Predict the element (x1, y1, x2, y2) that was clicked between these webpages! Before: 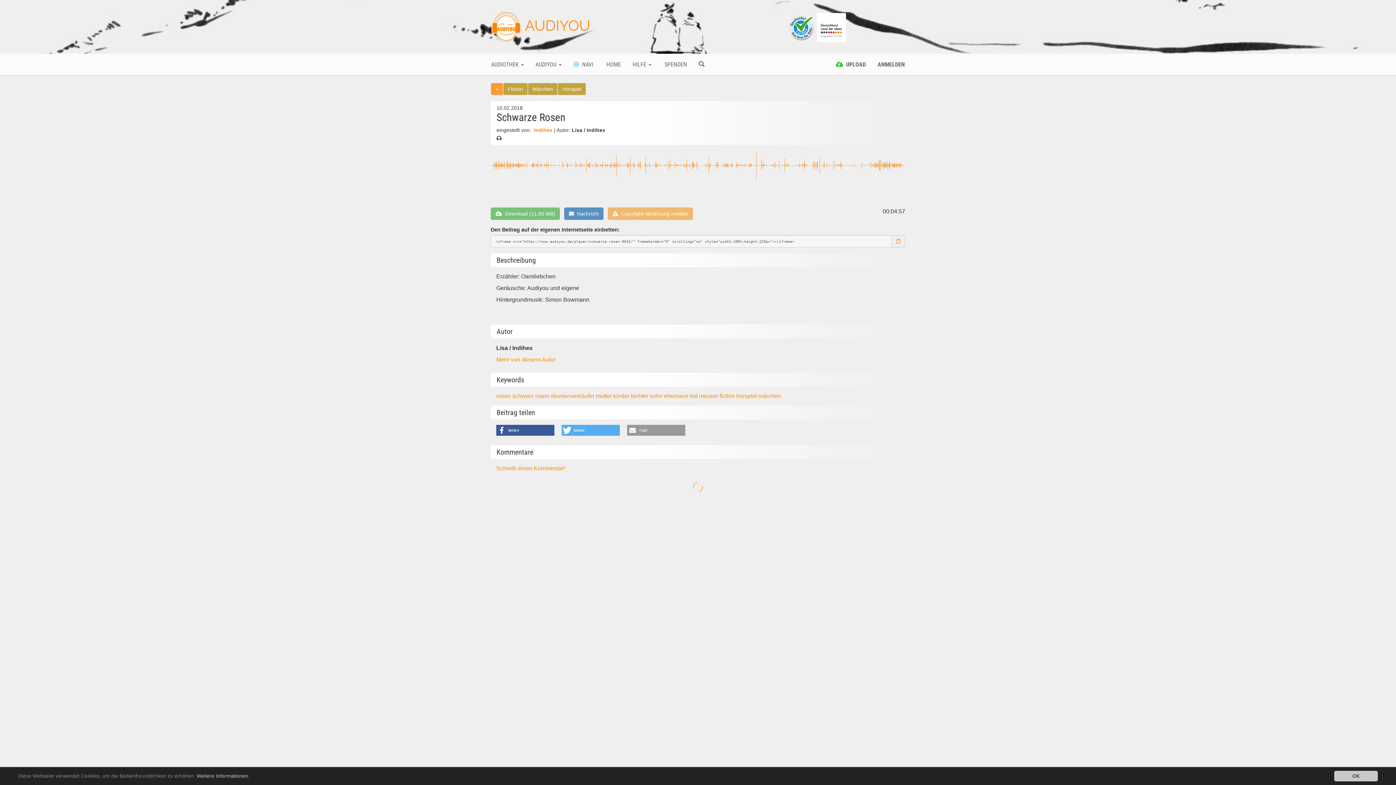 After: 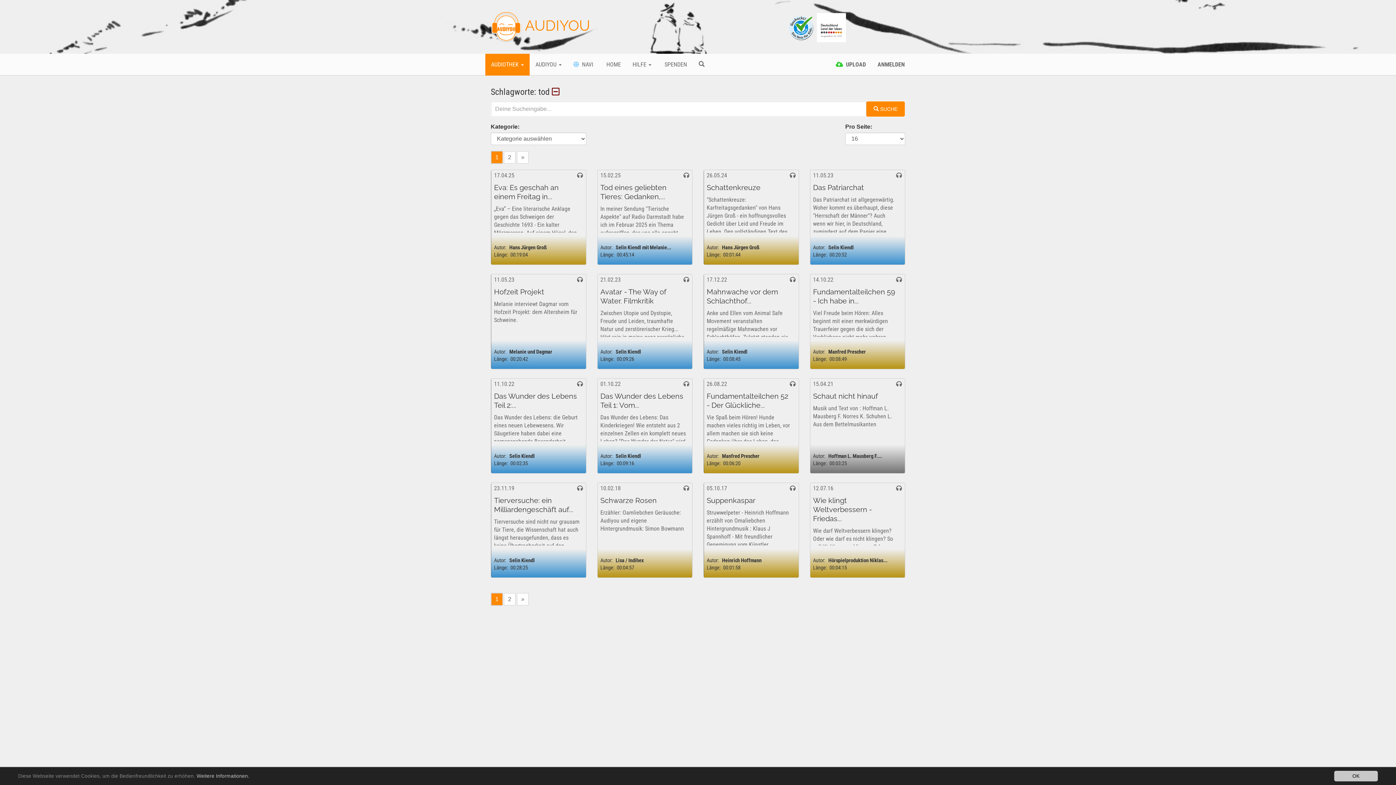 Action: label: tod  bbox: (689, 393, 699, 399)